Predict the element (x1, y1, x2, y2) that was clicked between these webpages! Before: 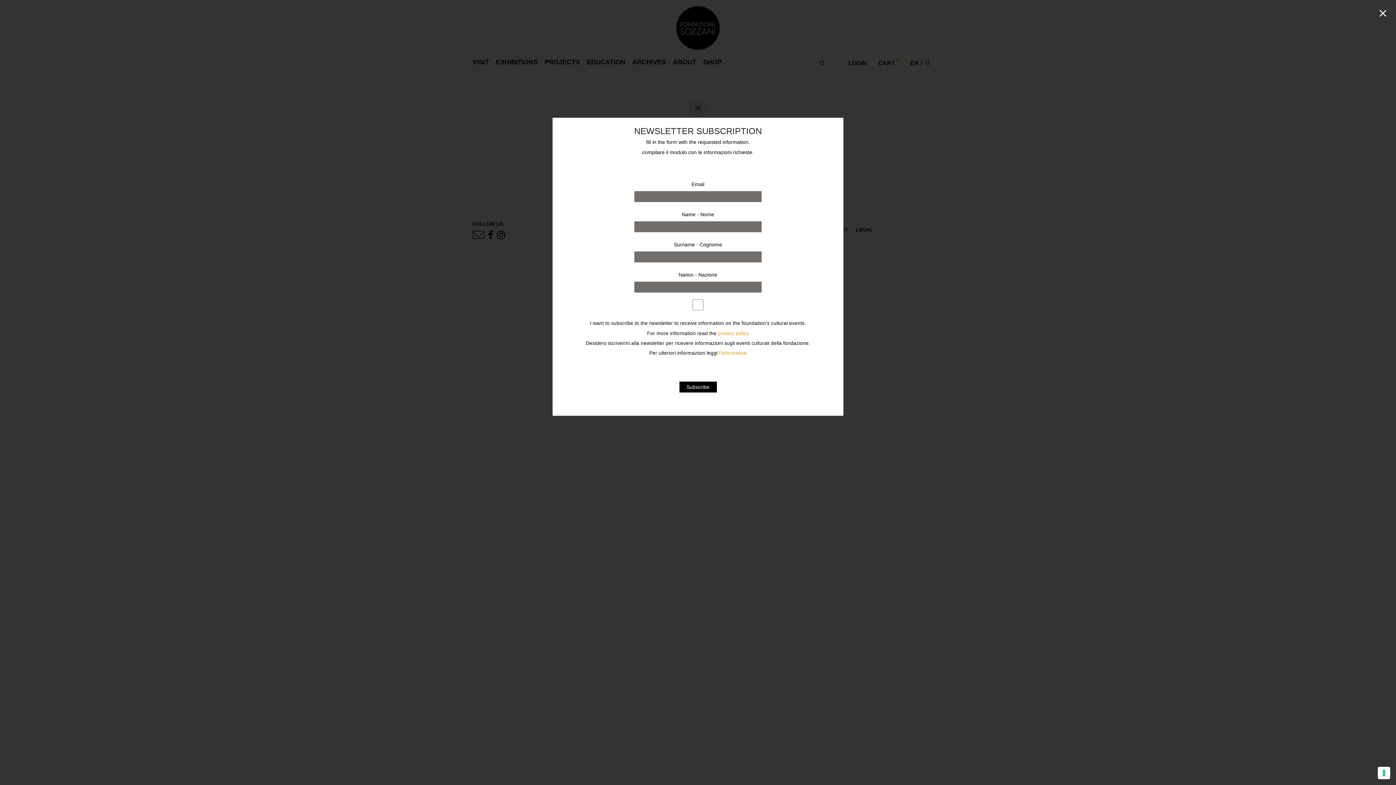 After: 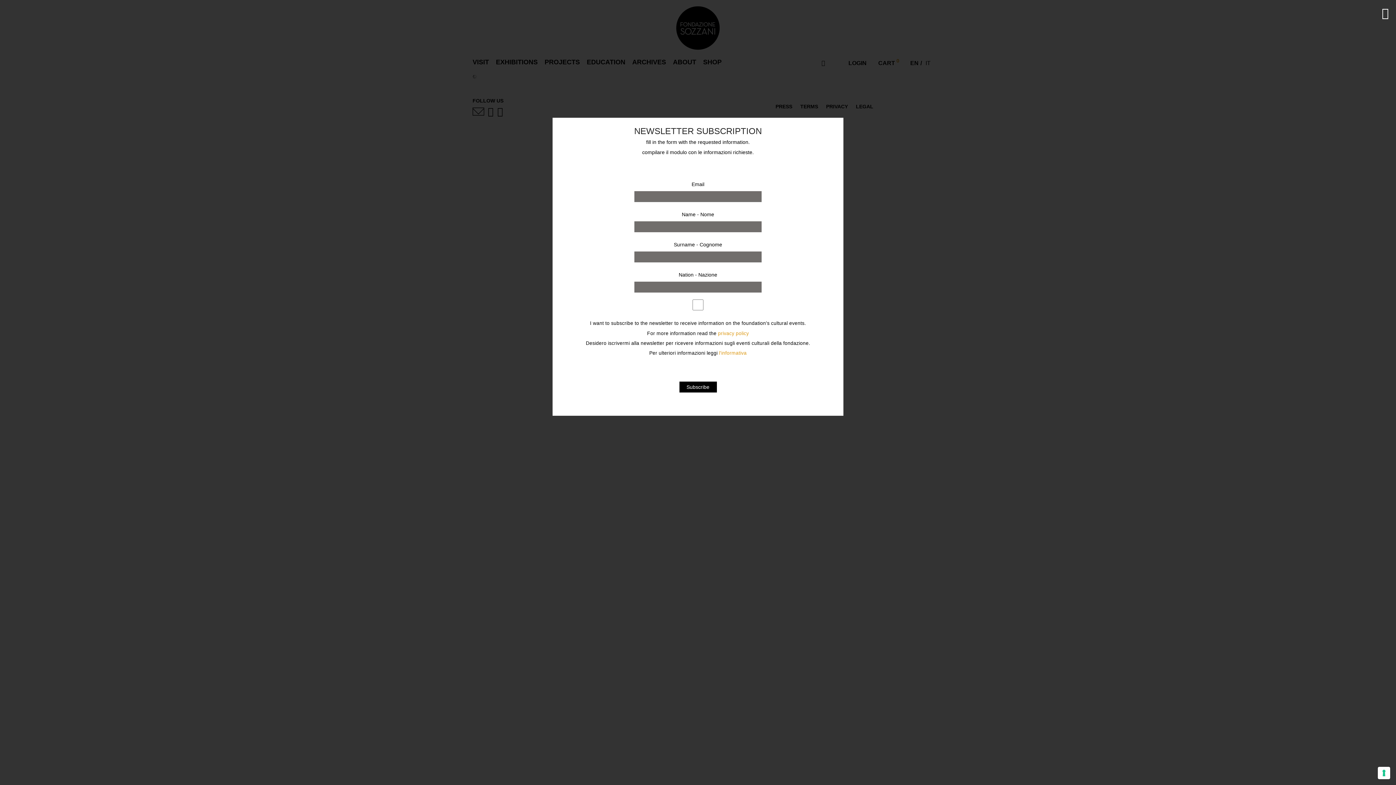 Action: bbox: (718, 330, 749, 336) label: privacy policy